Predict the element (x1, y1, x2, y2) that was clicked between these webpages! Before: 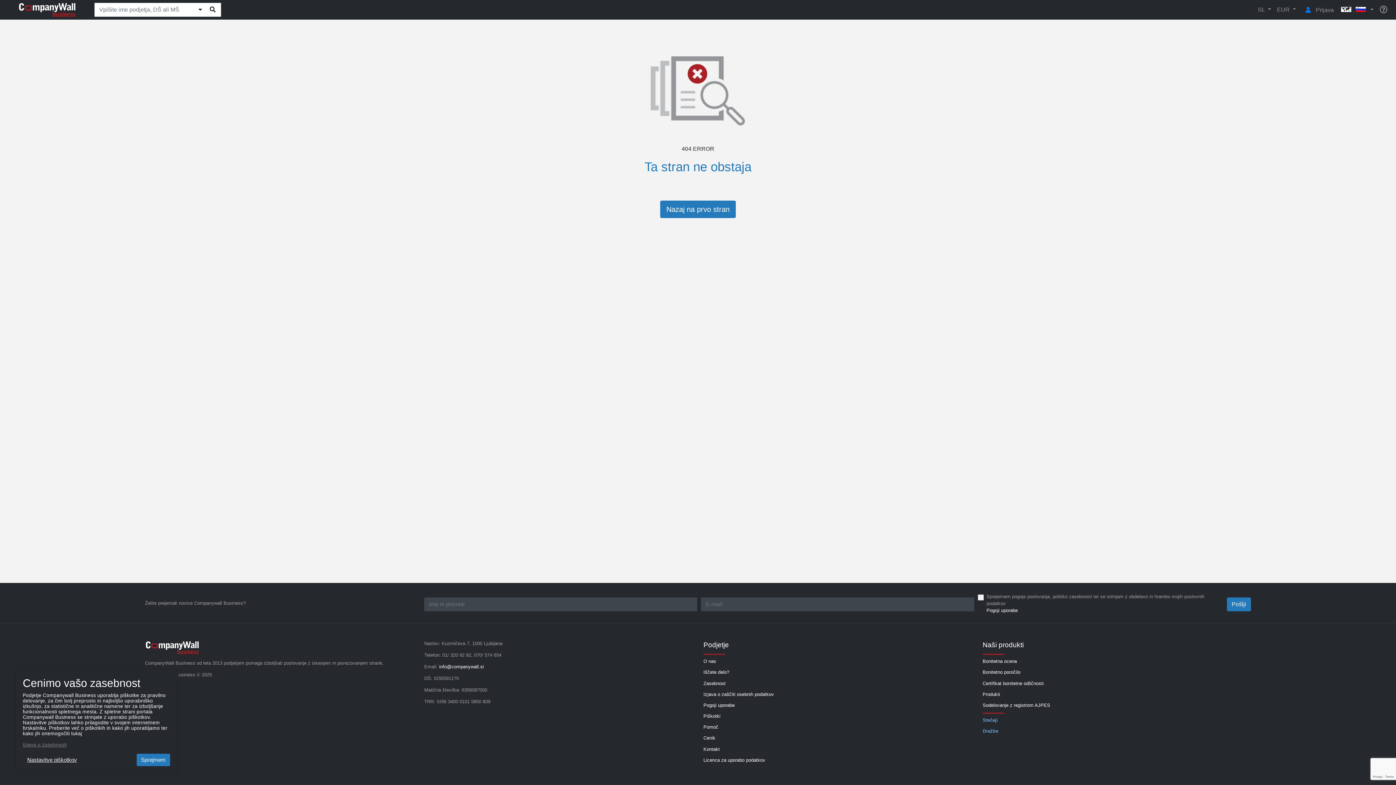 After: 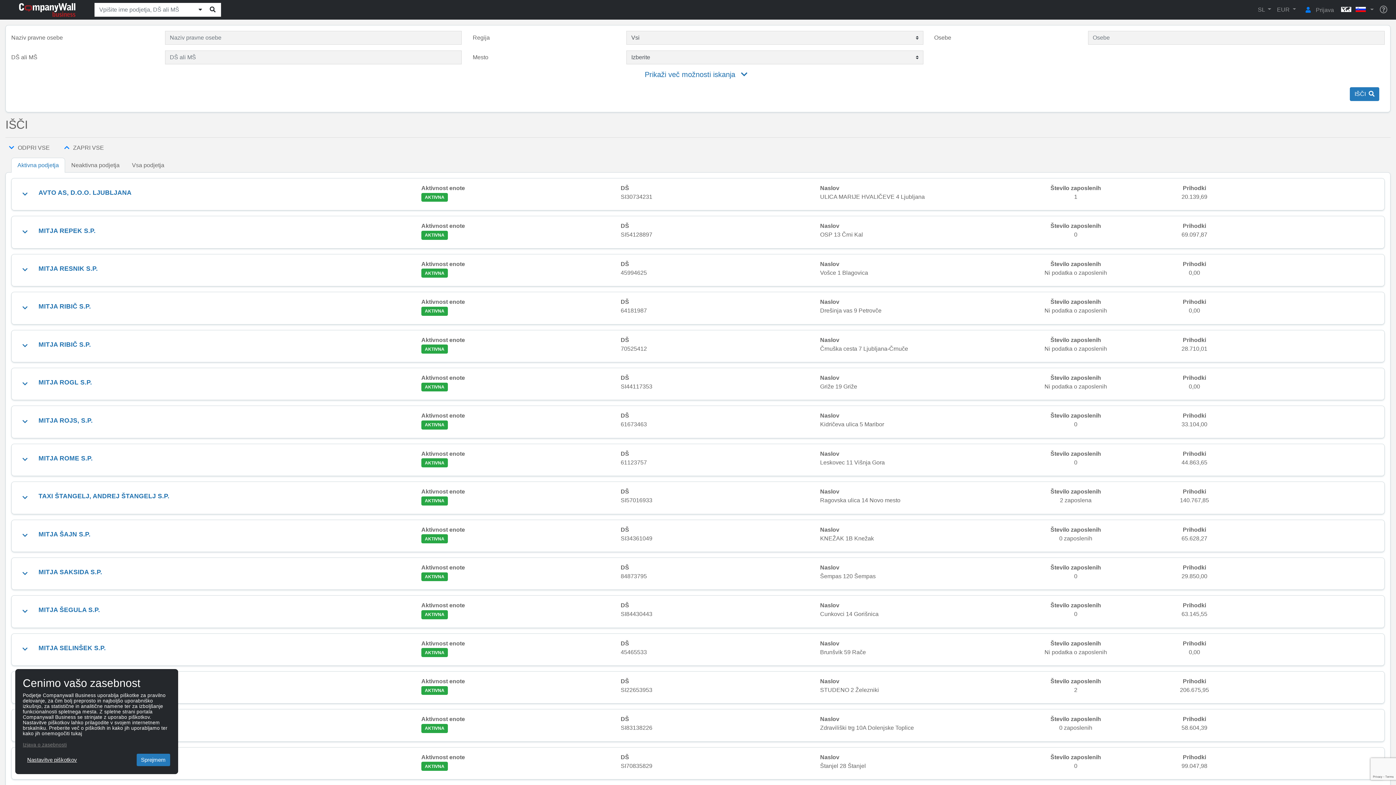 Action: bbox: (204, 2, 221, 16)